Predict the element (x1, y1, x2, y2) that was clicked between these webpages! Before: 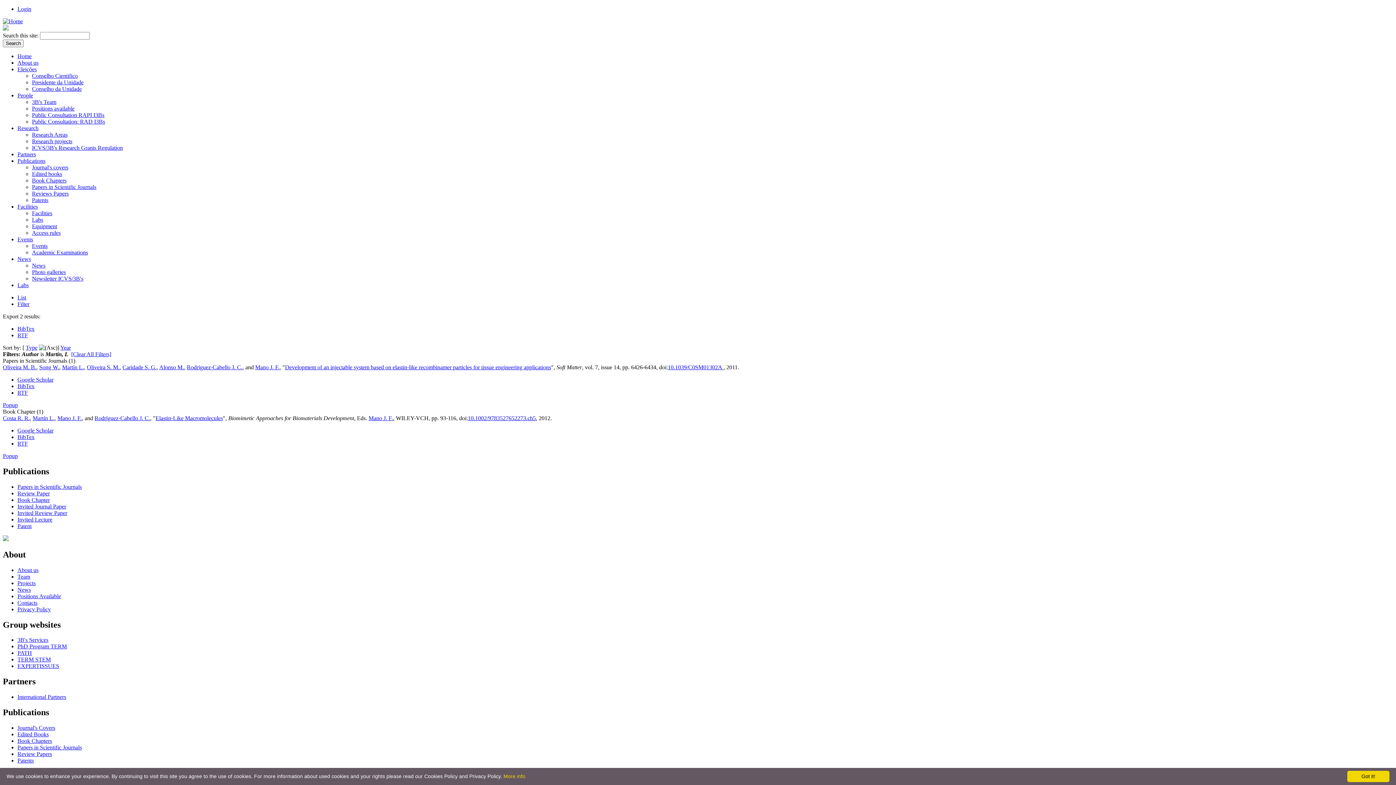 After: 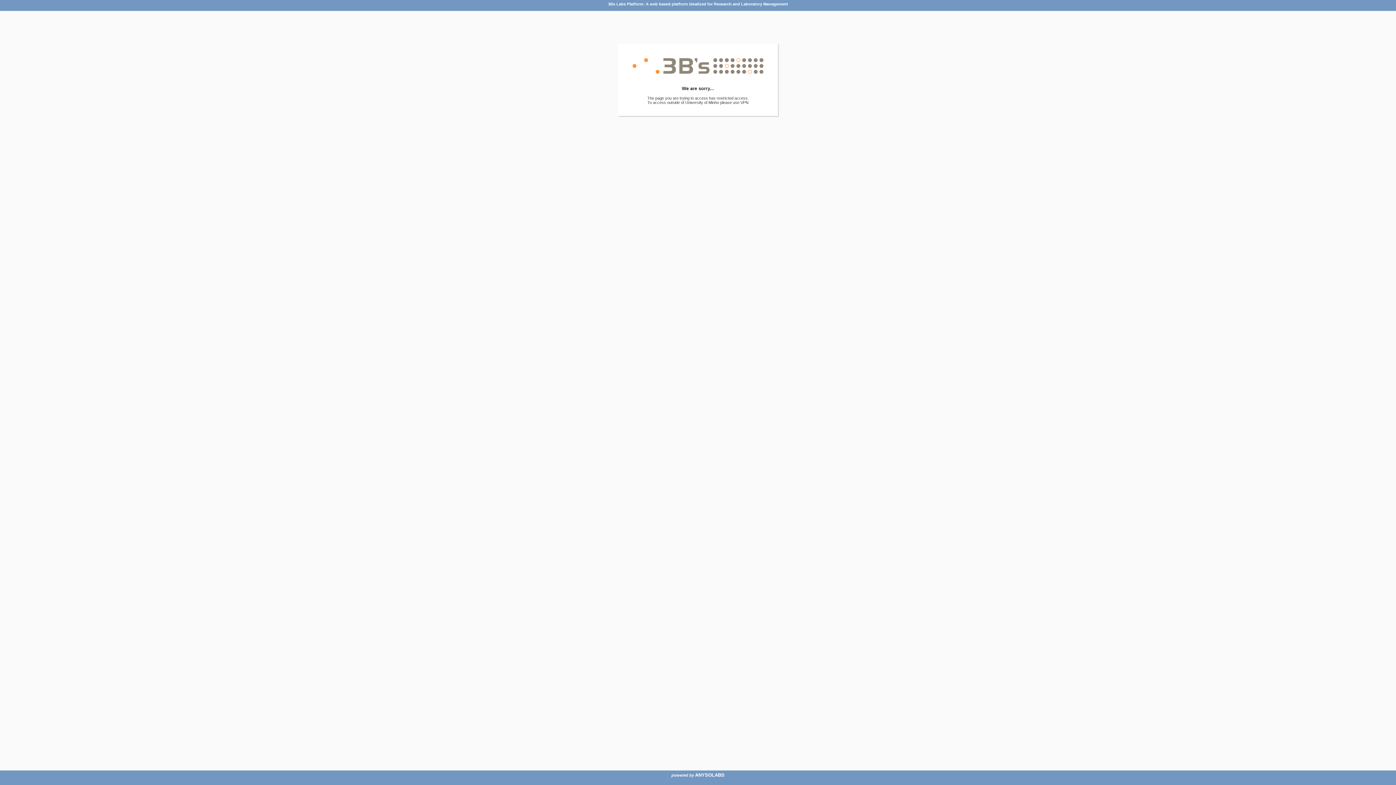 Action: label: Labs bbox: (17, 282, 28, 288)